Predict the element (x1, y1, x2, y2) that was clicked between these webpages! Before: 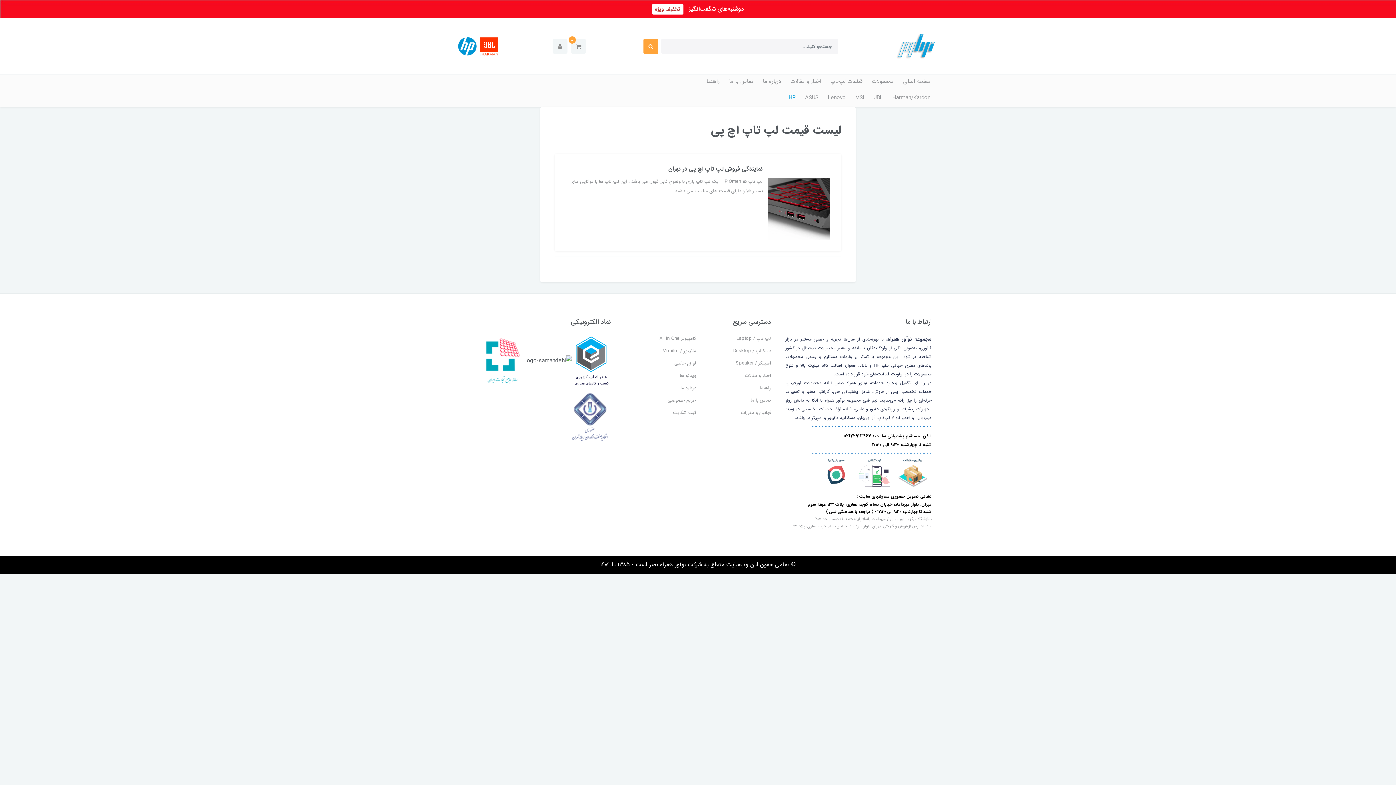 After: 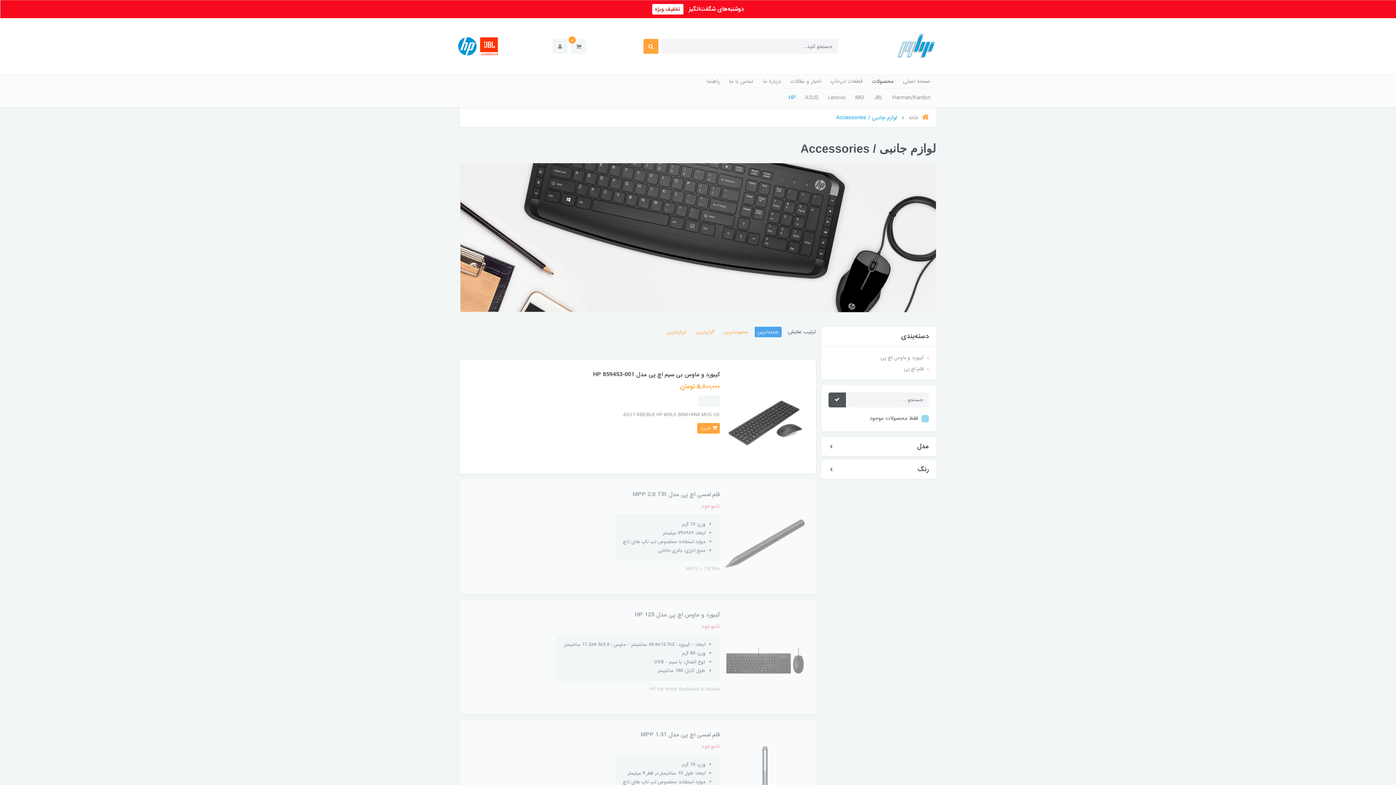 Action: label: لوازم جانبی bbox: (674, 359, 696, 367)